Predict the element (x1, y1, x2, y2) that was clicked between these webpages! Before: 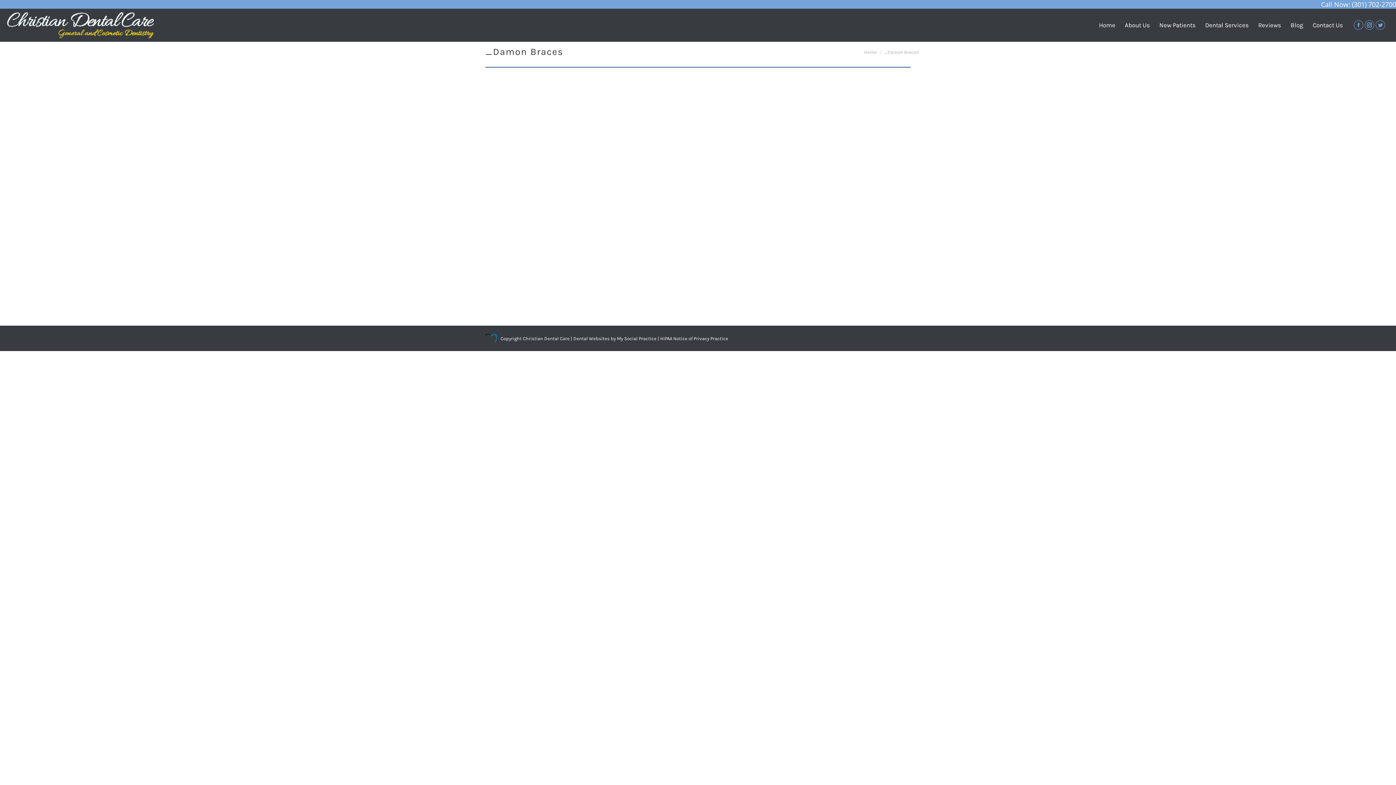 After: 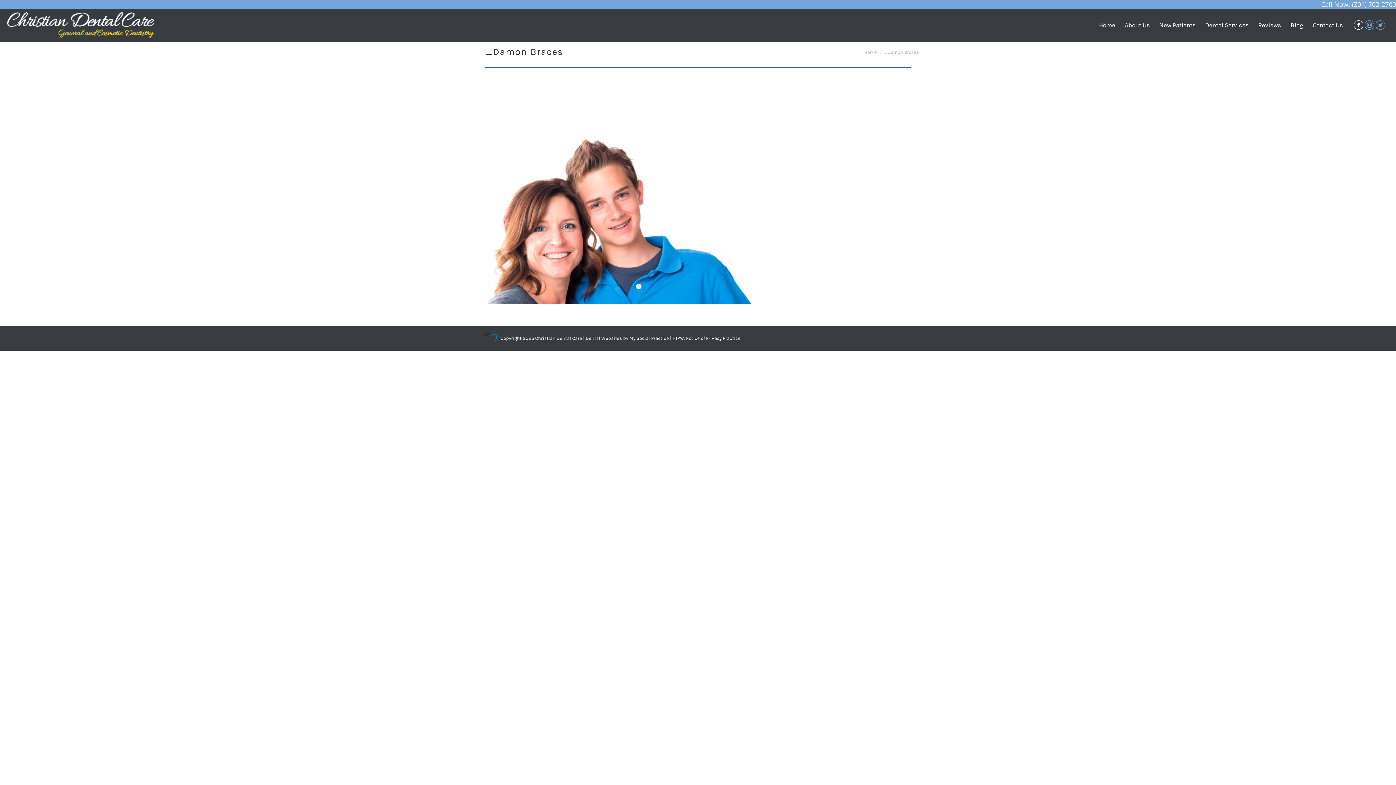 Action: label: Facebook page opens in new window bbox: (1354, 20, 1363, 29)